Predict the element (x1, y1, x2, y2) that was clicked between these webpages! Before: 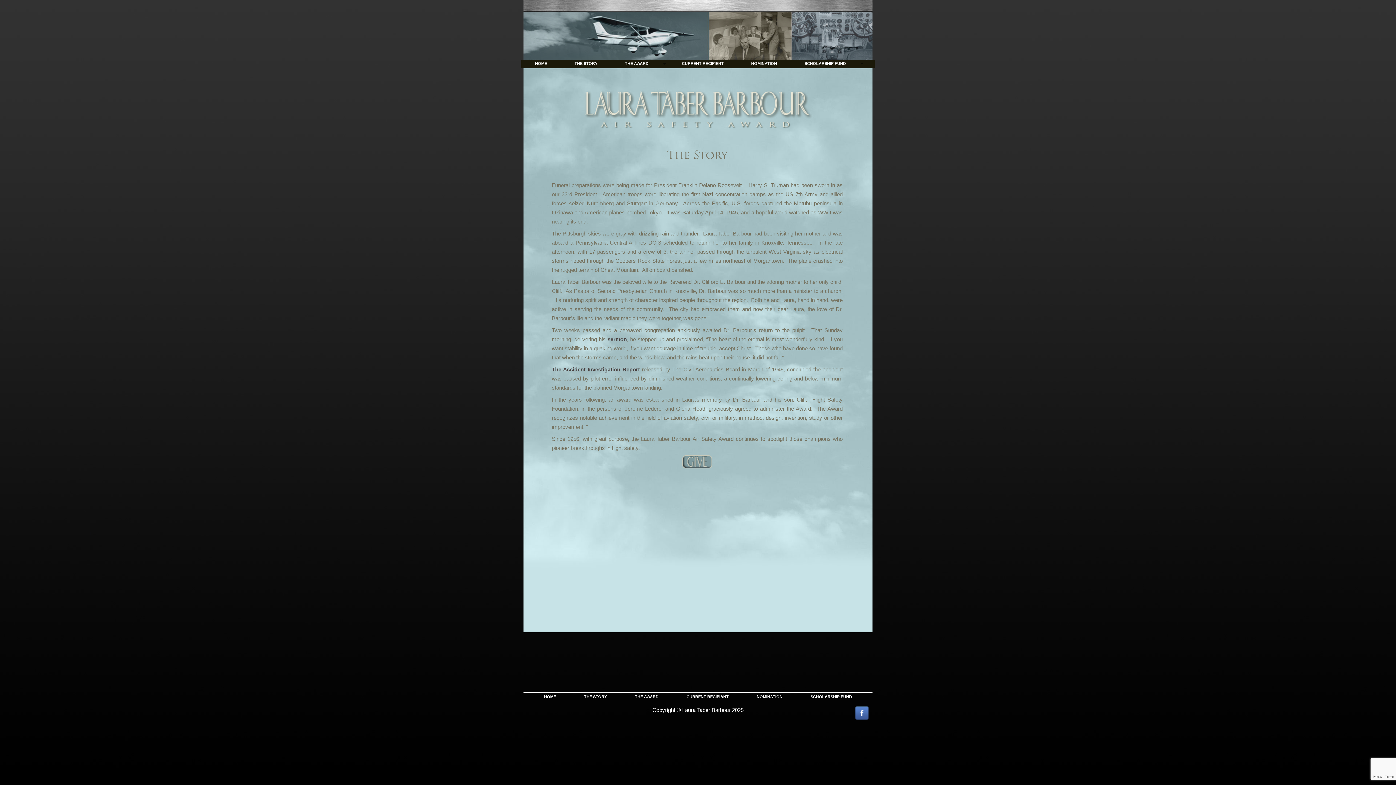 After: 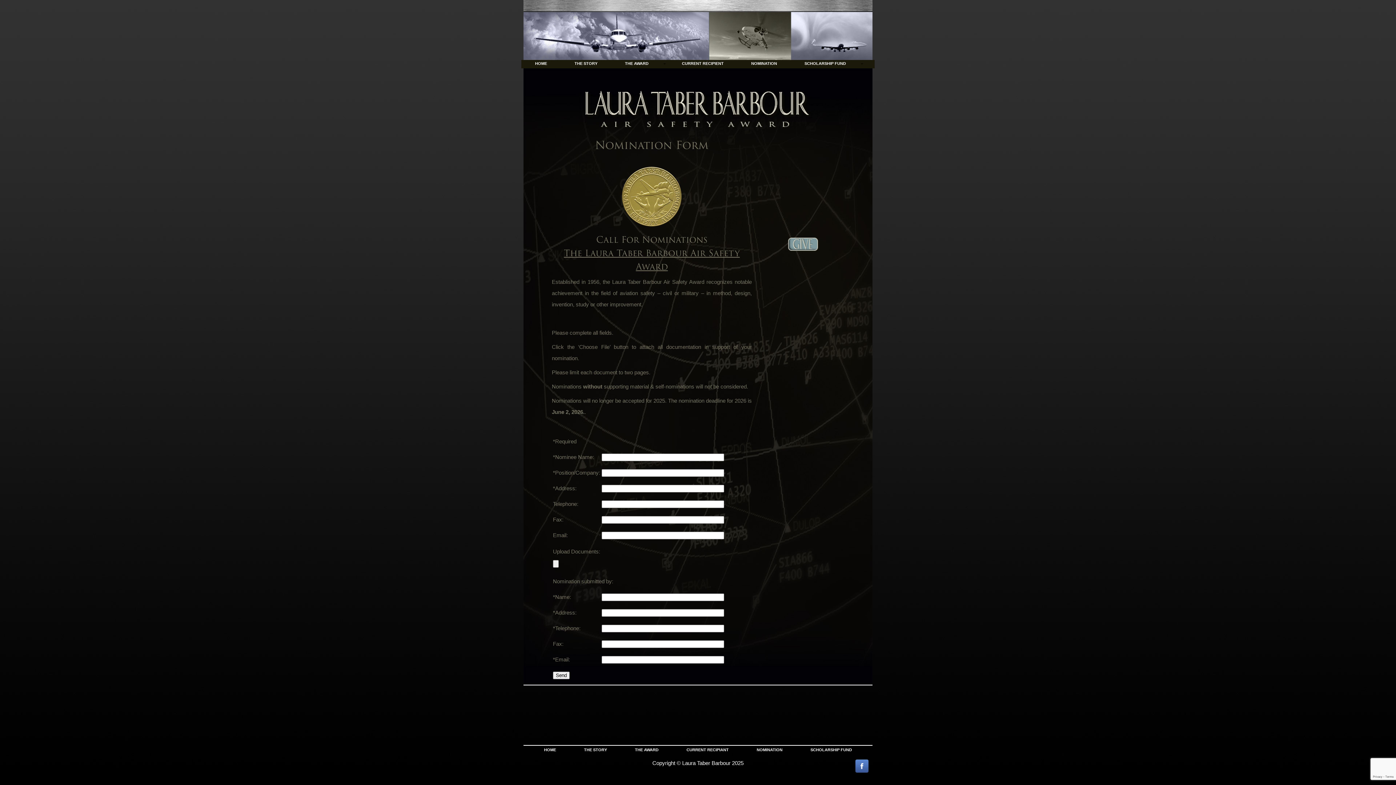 Action: label: NOMINATION bbox: (756, 694, 782, 699)